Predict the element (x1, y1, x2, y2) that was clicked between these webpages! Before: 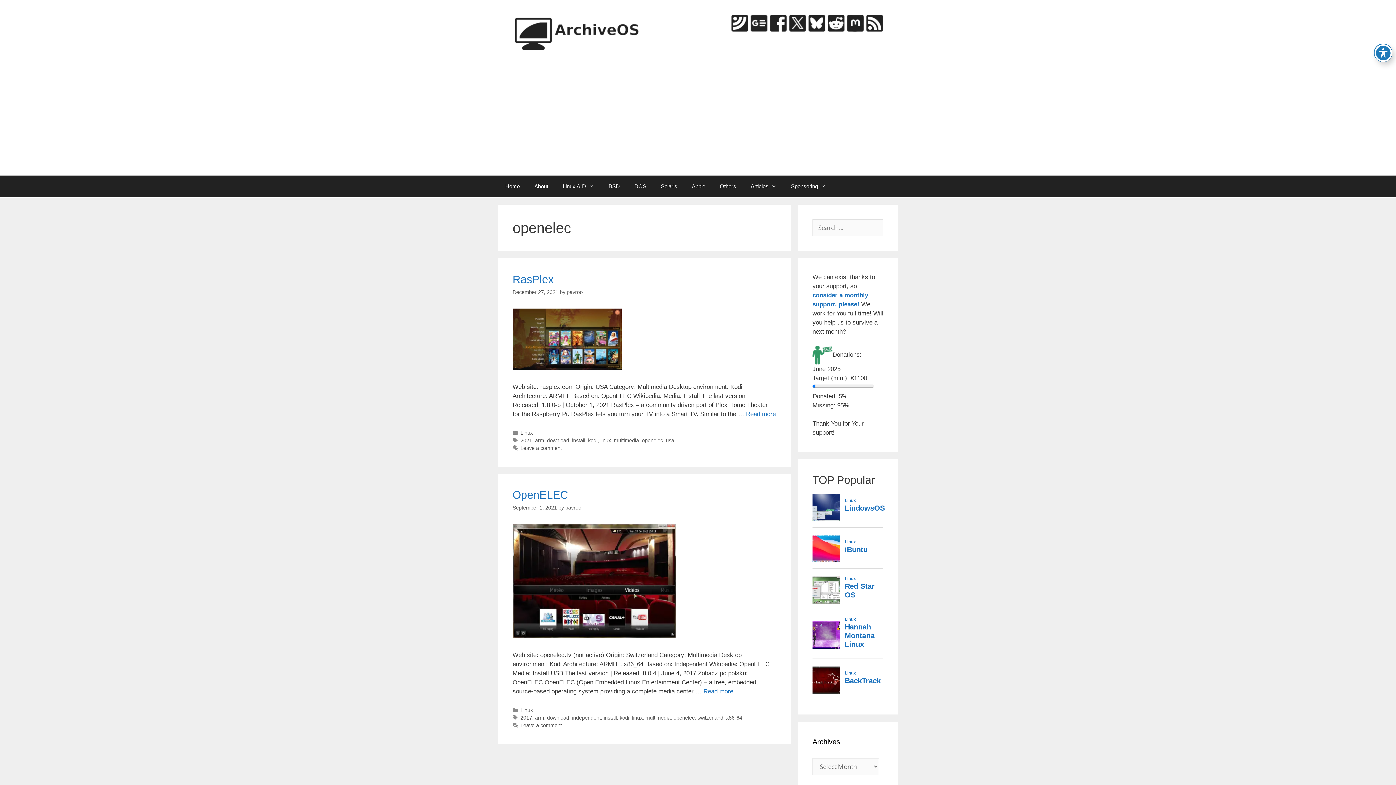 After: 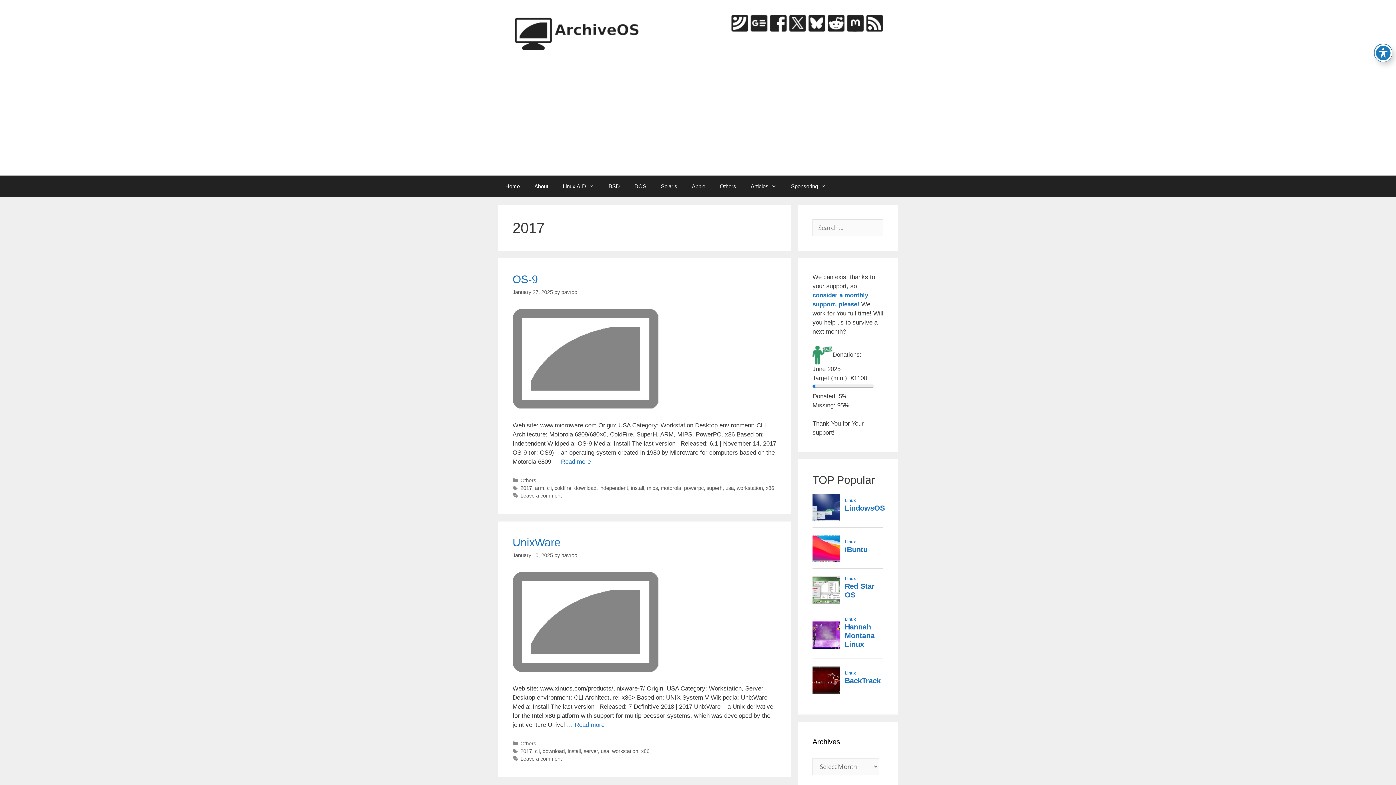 Action: label: 2017 bbox: (520, 715, 532, 721)